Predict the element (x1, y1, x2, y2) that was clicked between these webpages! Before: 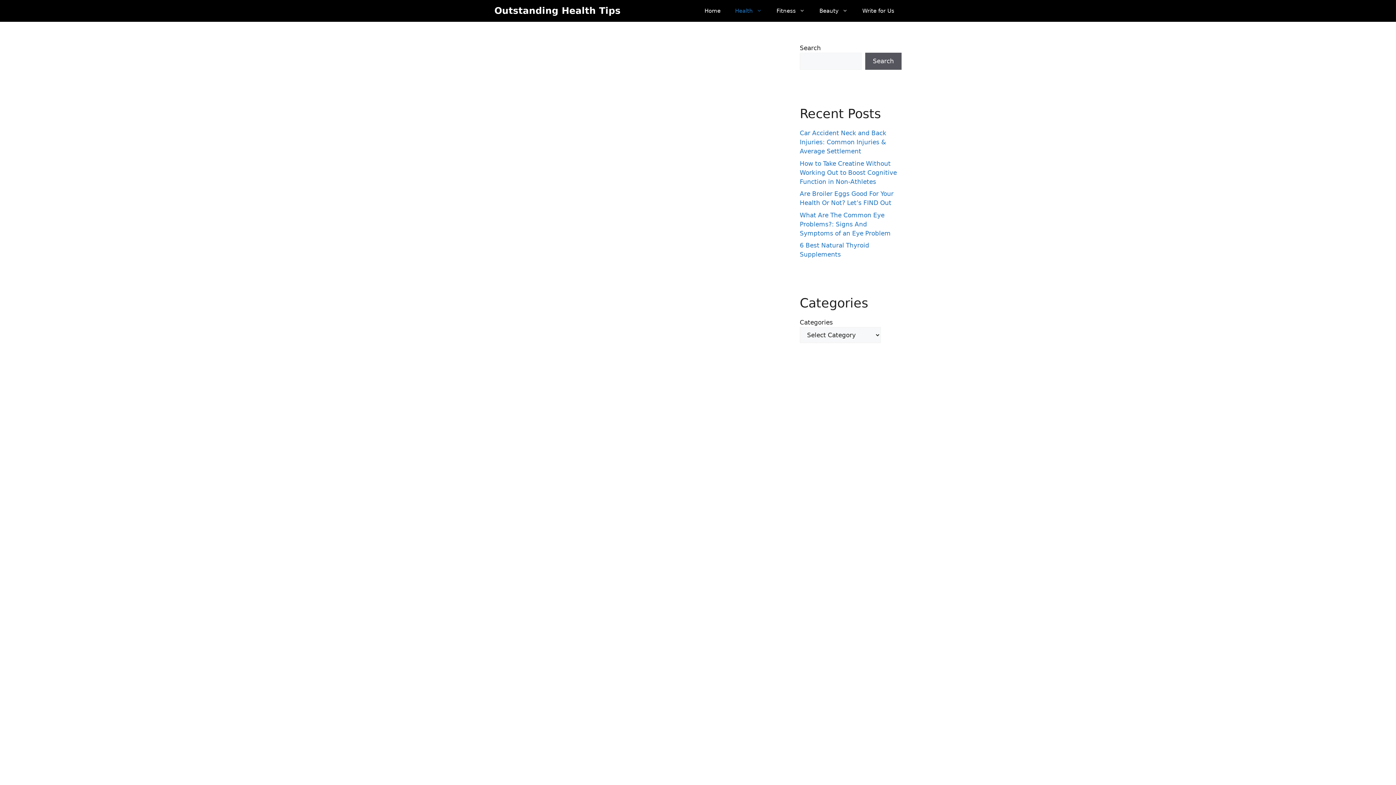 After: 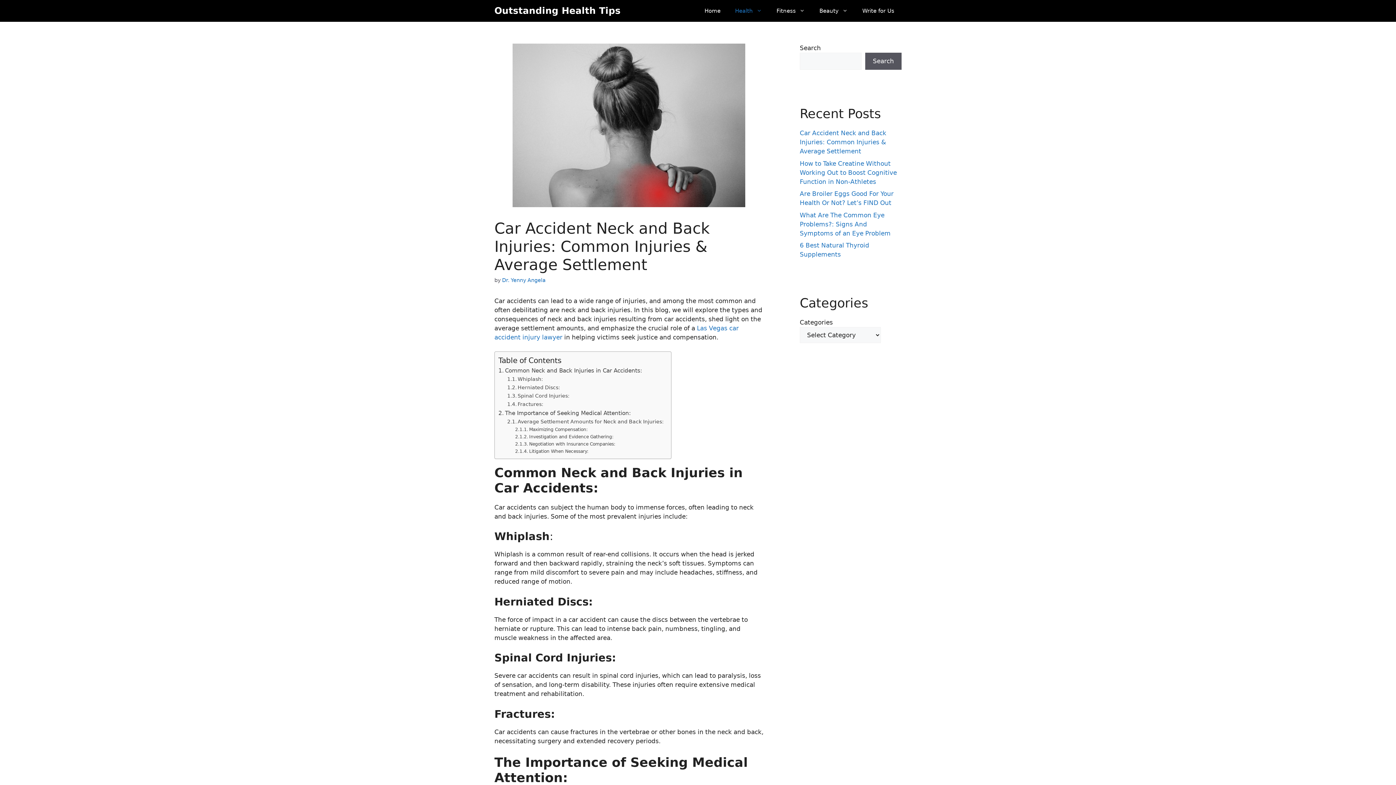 Action: label: Car Accident Neck and Back Injuries: Common Injuries & Average Settlement bbox: (800, 129, 886, 154)